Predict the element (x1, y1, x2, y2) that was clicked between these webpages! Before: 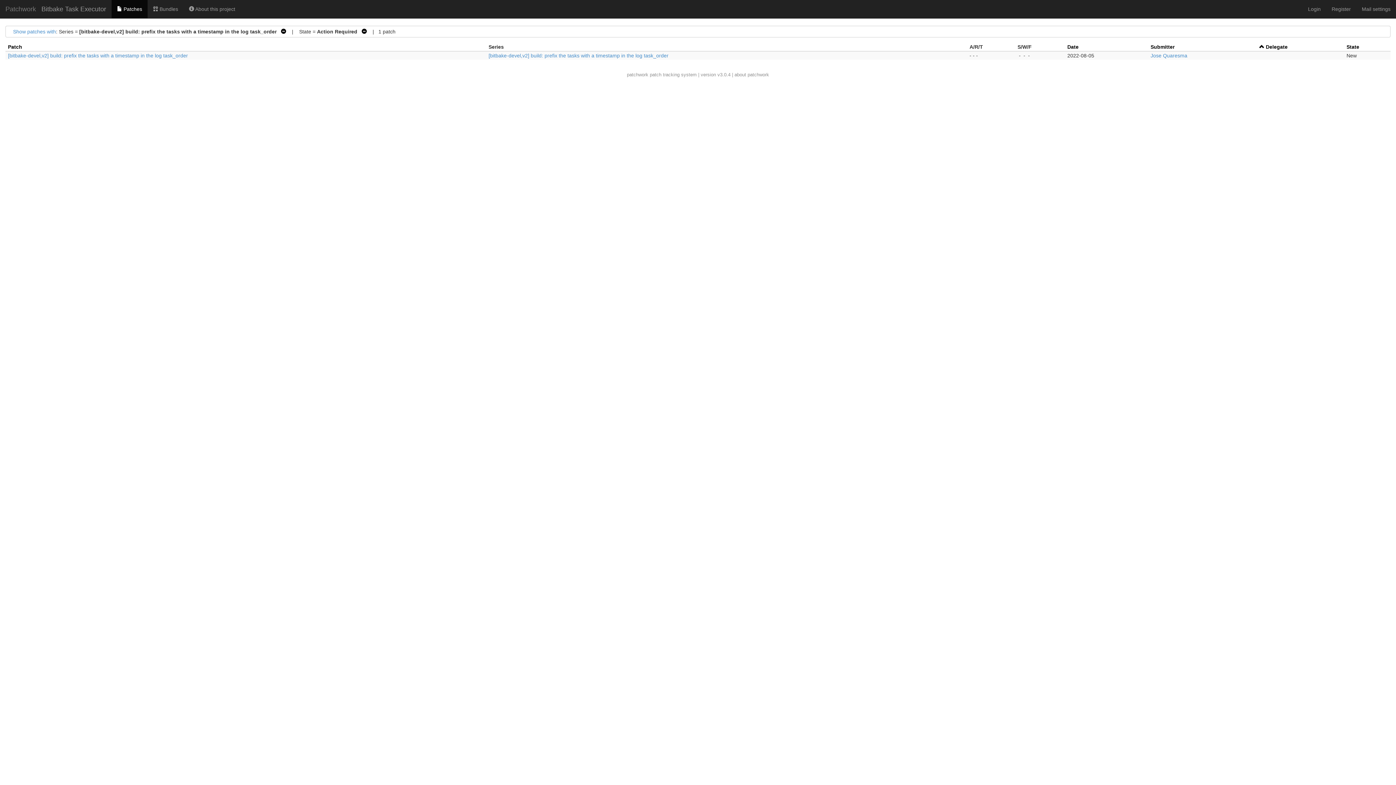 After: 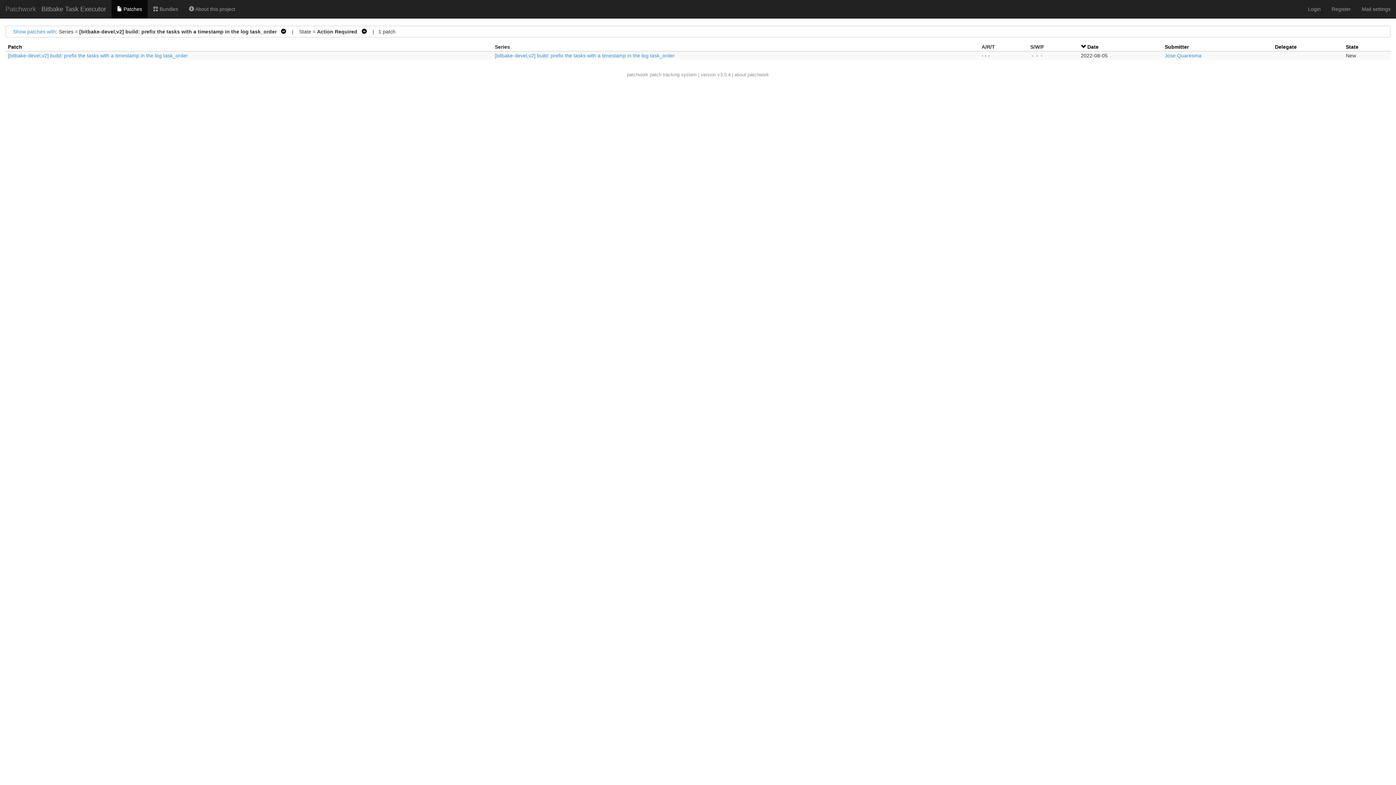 Action: label: Date bbox: (1067, 44, 1078, 49)